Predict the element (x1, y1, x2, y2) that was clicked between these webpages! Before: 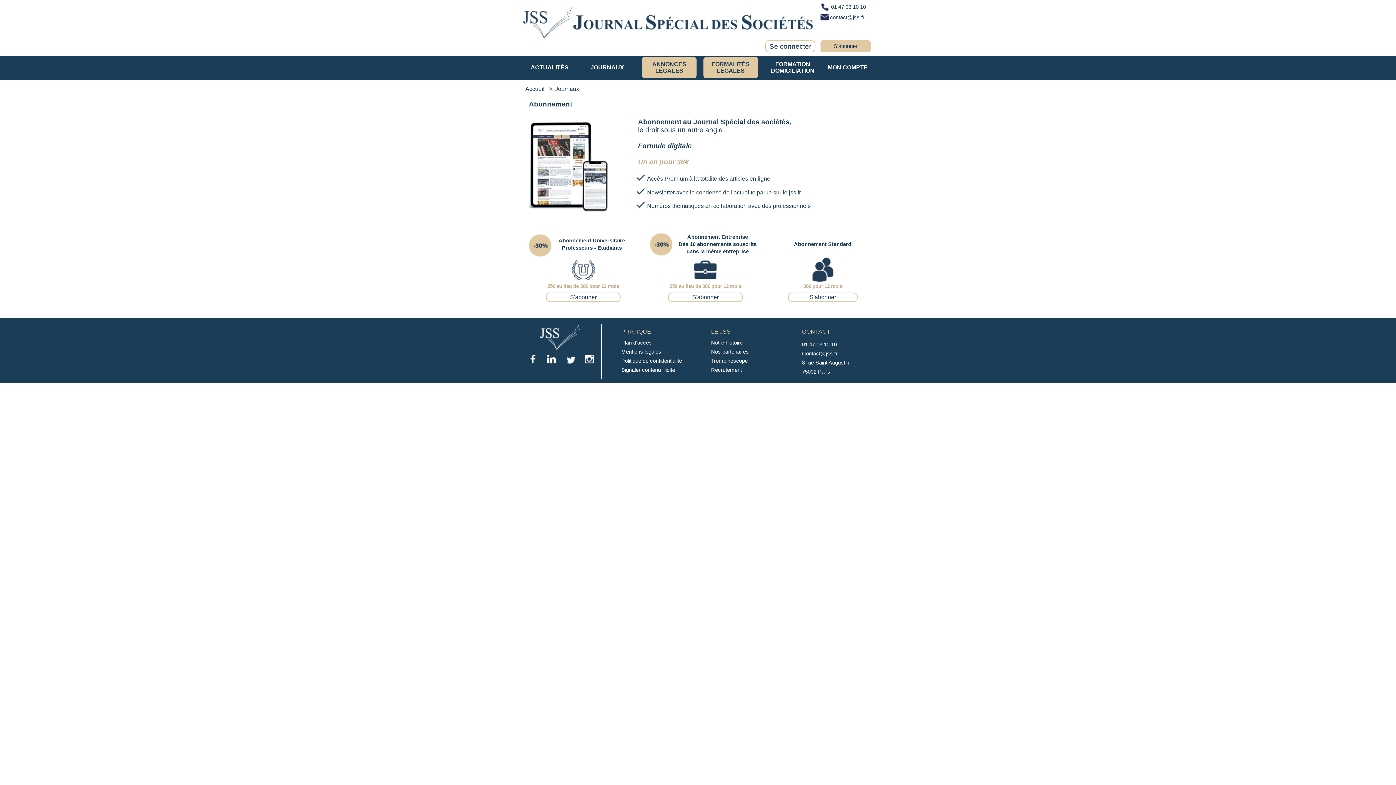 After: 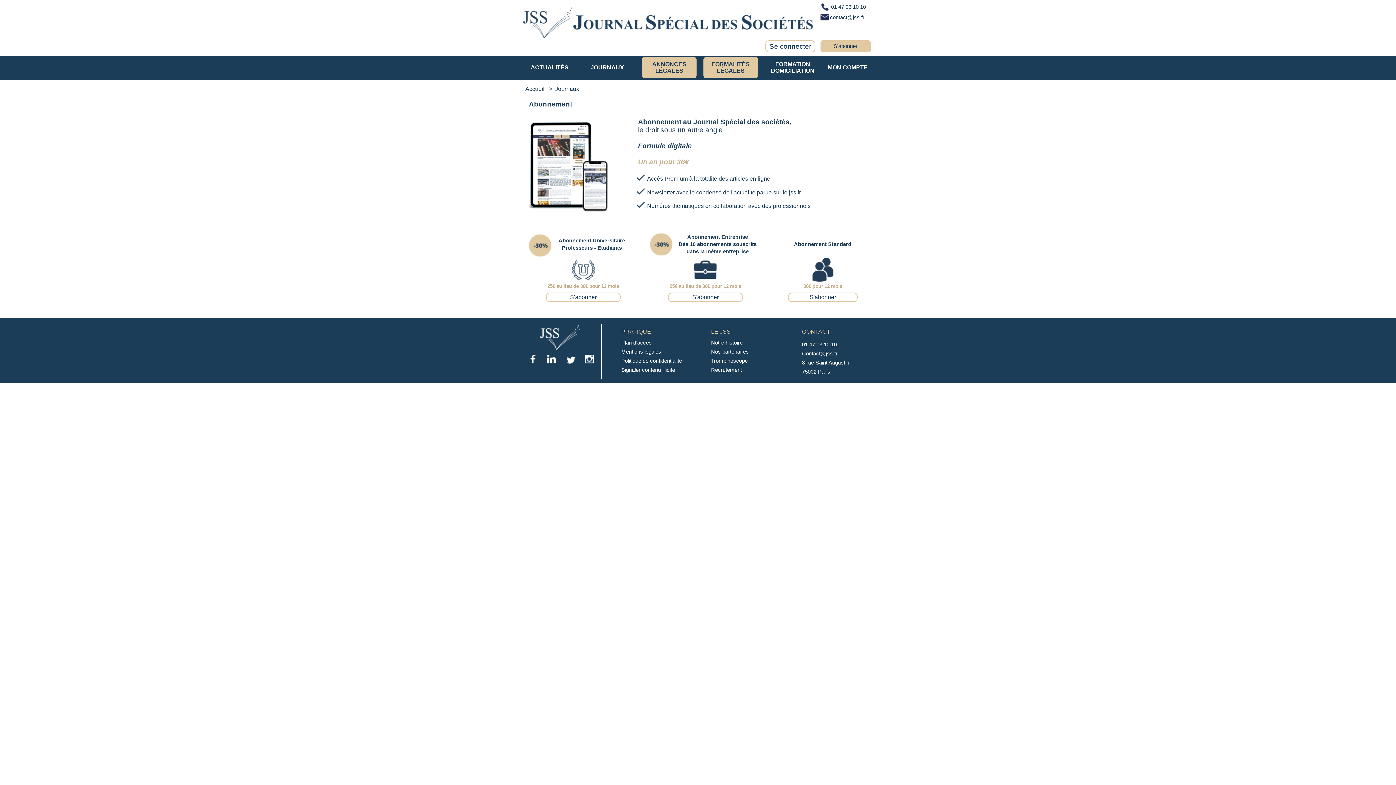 Action: label: >  Journaux bbox: (549, 83, 588, 94)